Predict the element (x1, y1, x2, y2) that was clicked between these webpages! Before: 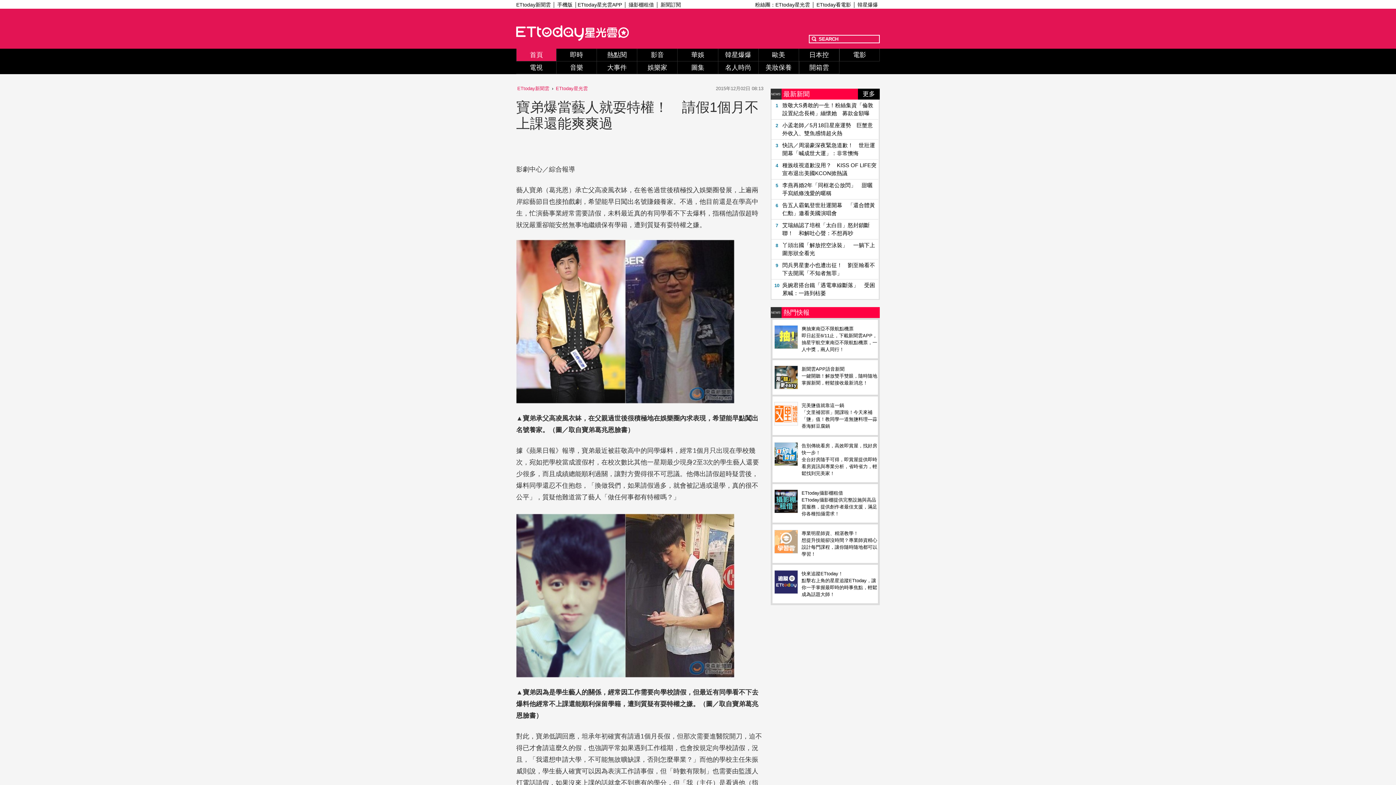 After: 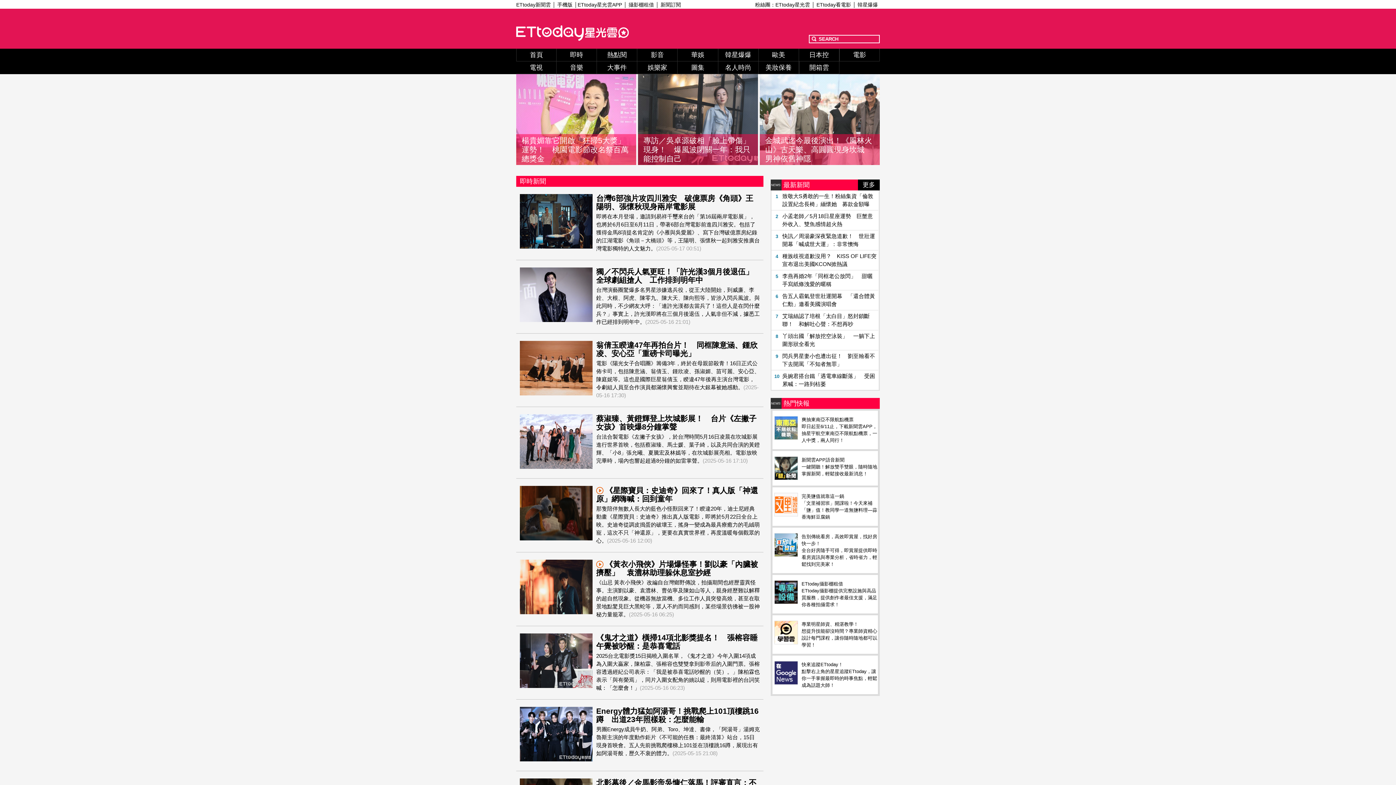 Action: bbox: (839, 48, 879, 61) label: 電影